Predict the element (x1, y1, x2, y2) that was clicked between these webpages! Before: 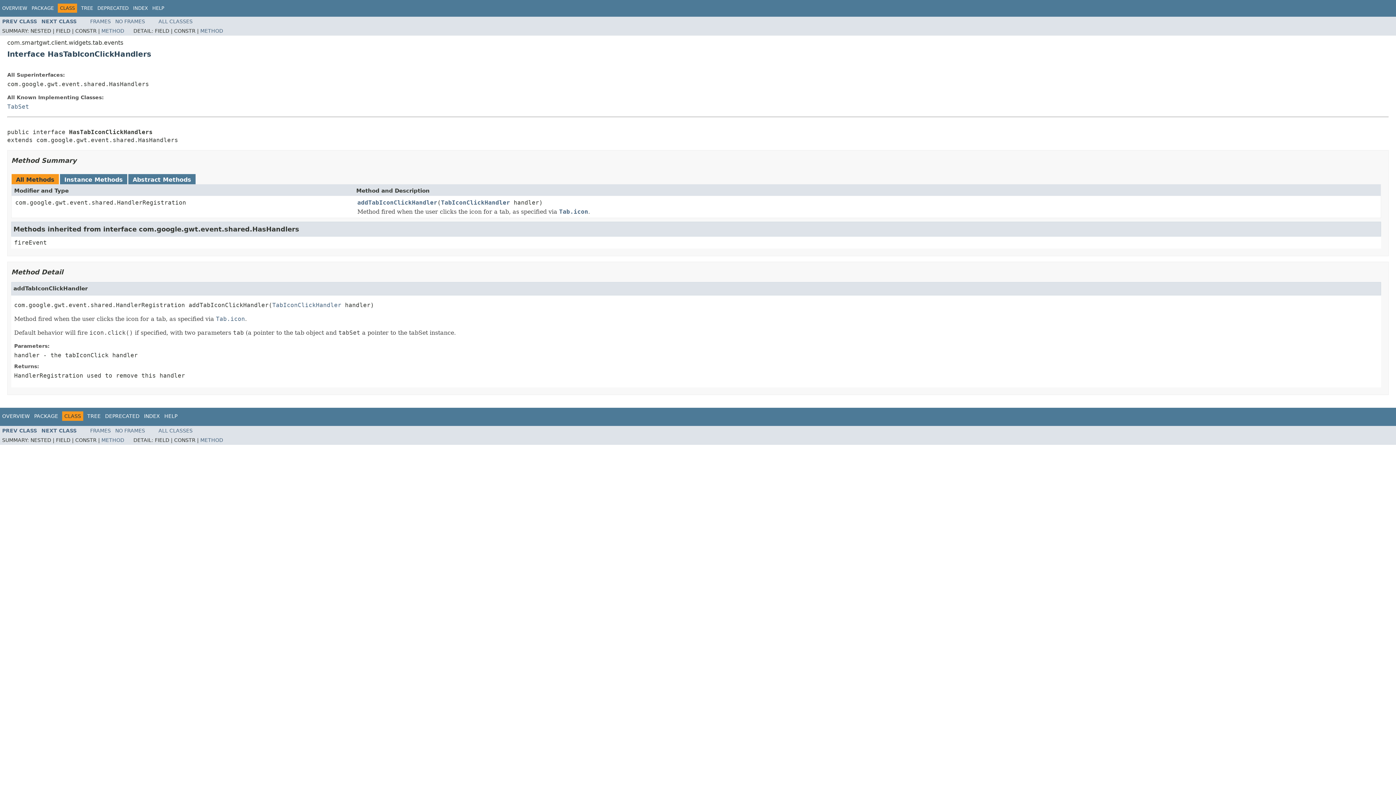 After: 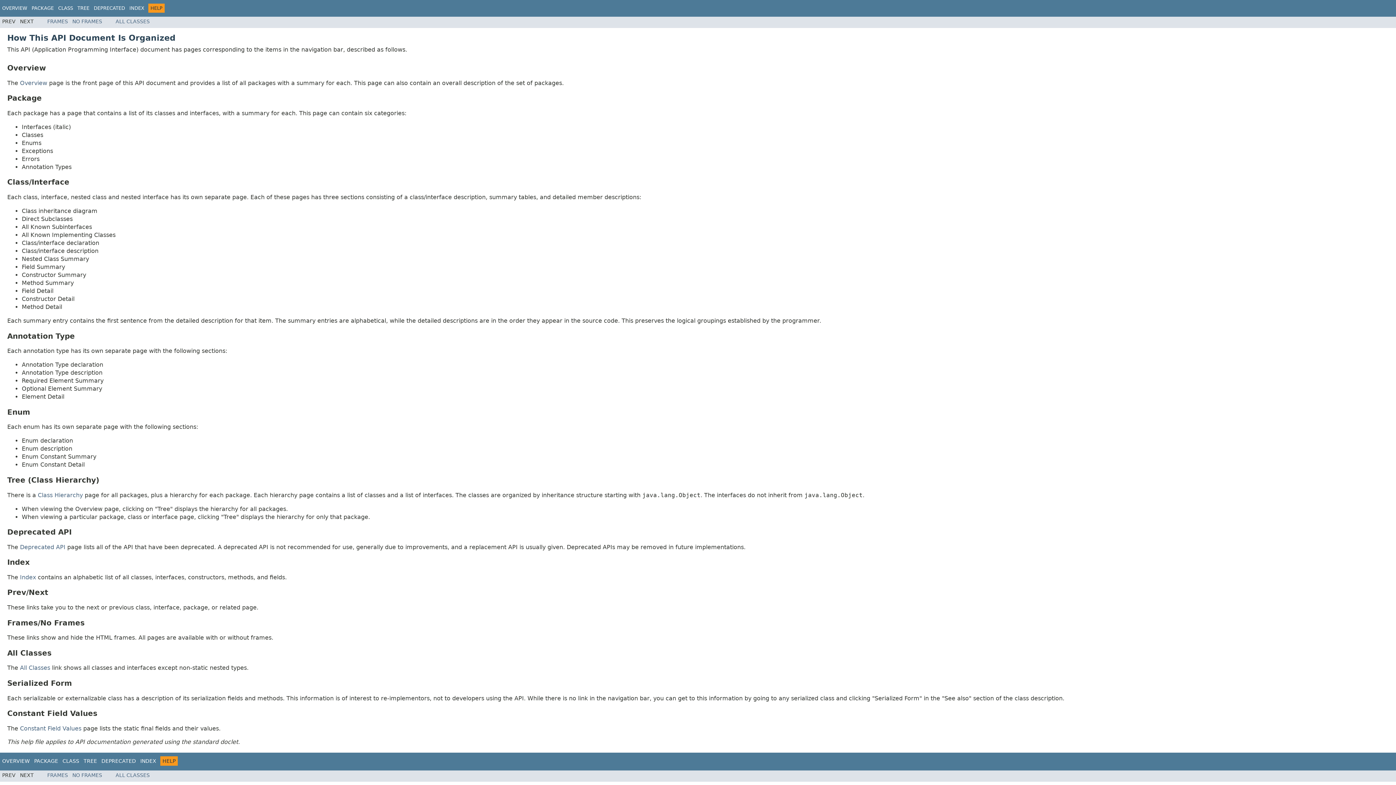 Action: bbox: (164, 413, 177, 419) label: HELP